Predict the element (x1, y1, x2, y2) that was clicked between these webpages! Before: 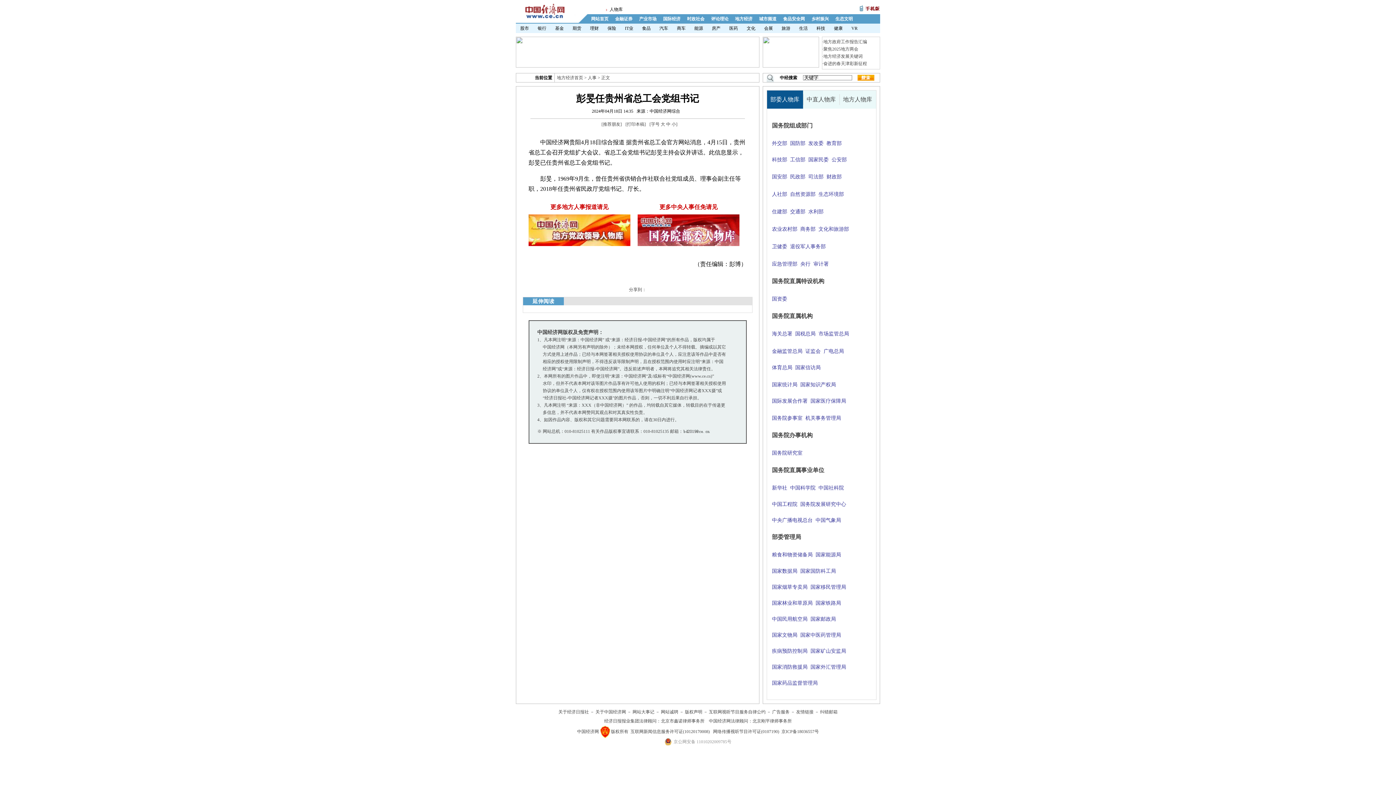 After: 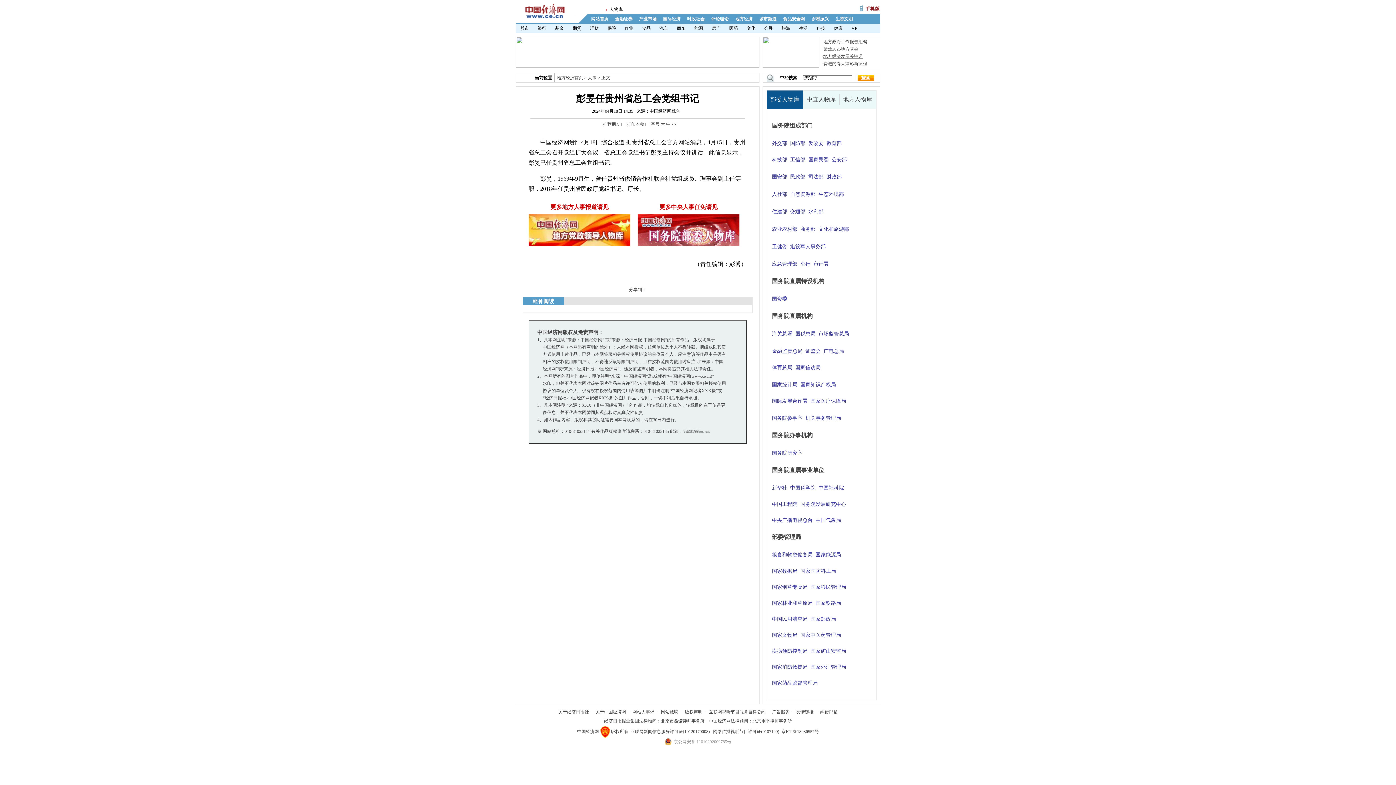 Action: label: 地方经济发展关键词 bbox: (823, 53, 862, 58)